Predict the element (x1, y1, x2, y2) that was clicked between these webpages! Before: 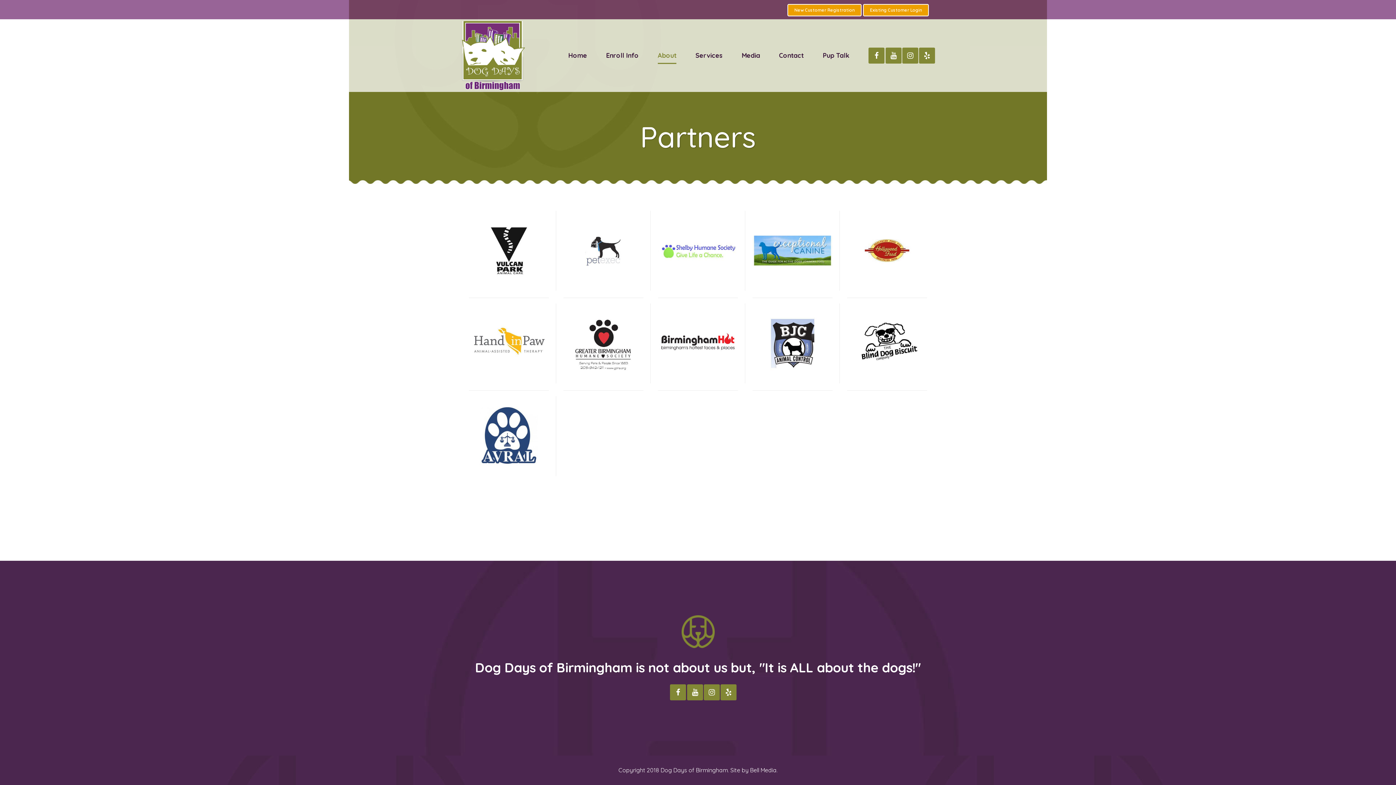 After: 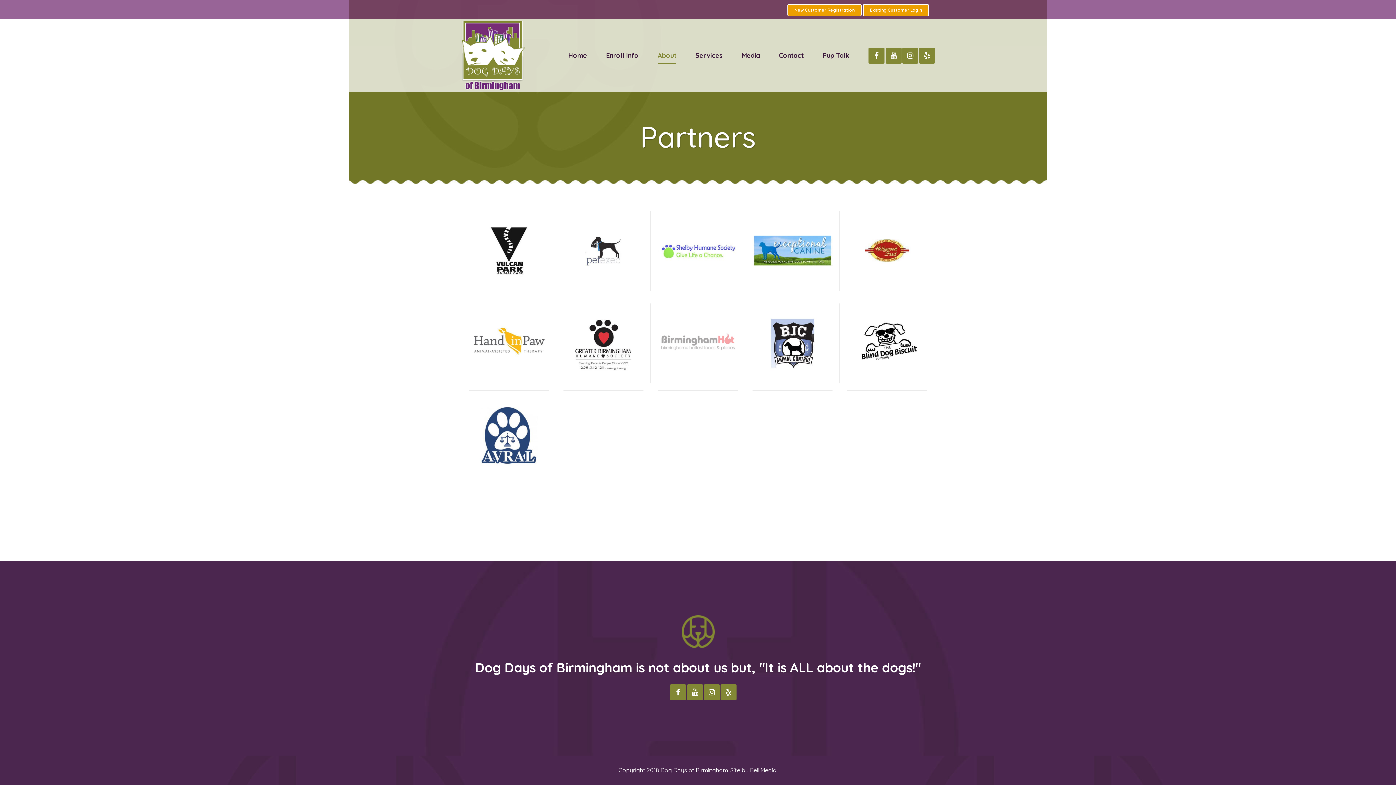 Action: bbox: (658, 303, 738, 383)